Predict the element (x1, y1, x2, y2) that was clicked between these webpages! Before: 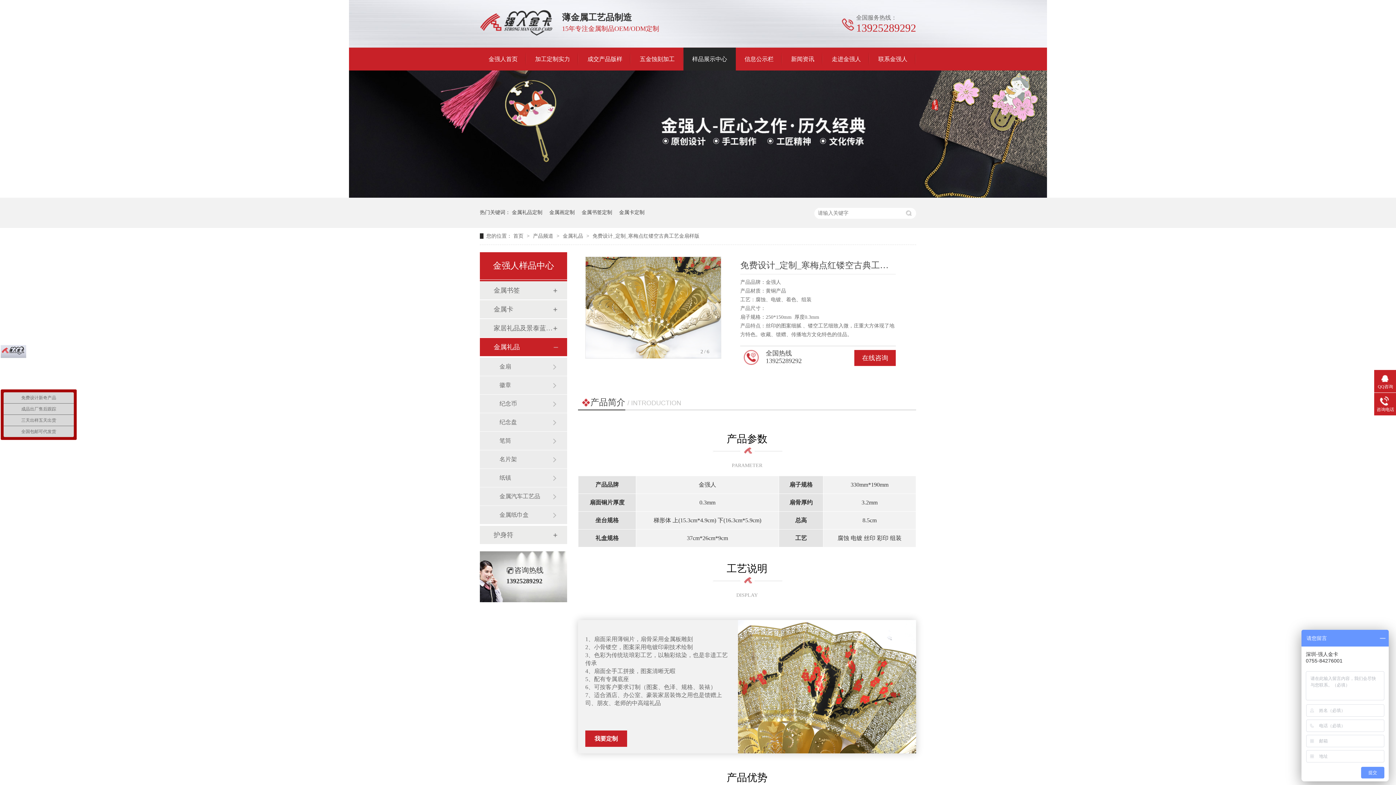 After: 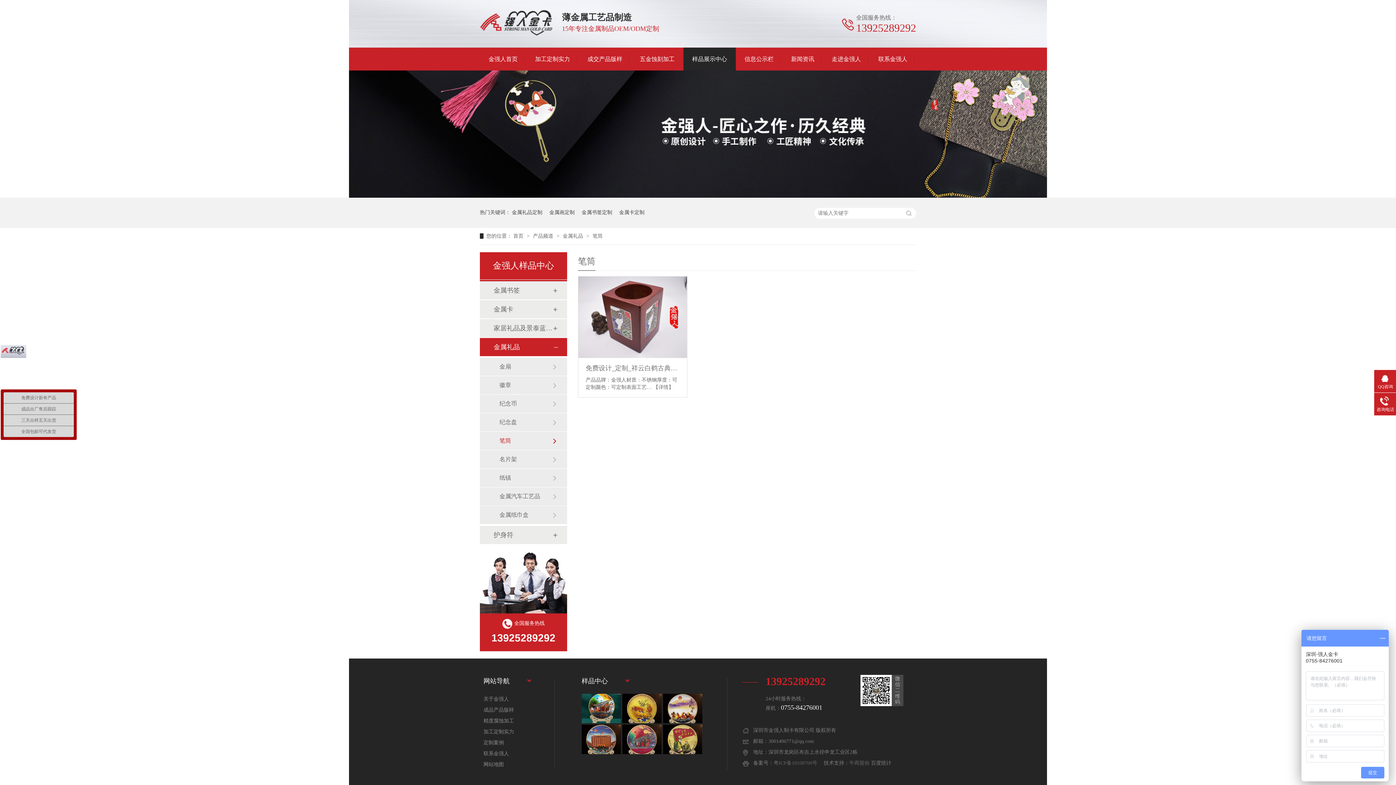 Action: label: 笔筒 bbox: (499, 432, 552, 450)